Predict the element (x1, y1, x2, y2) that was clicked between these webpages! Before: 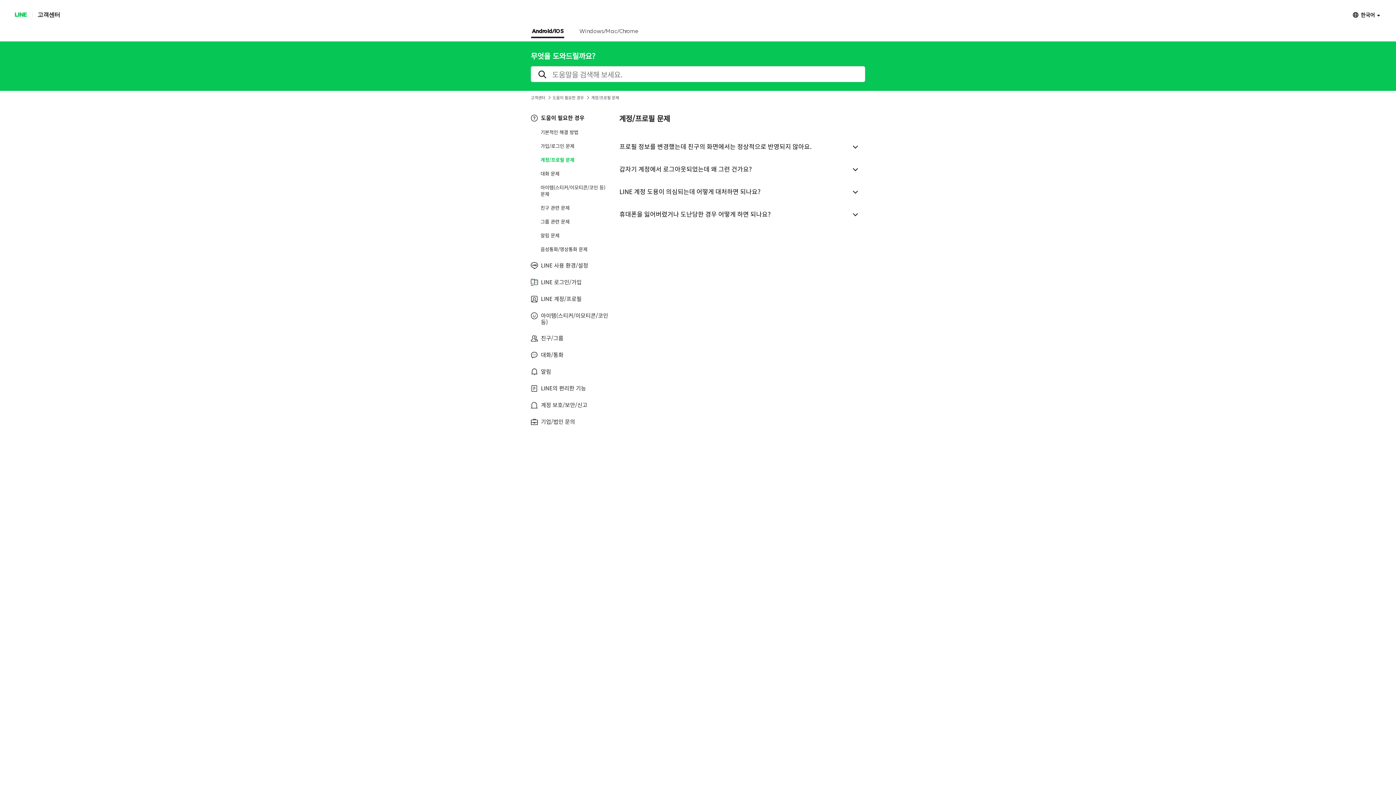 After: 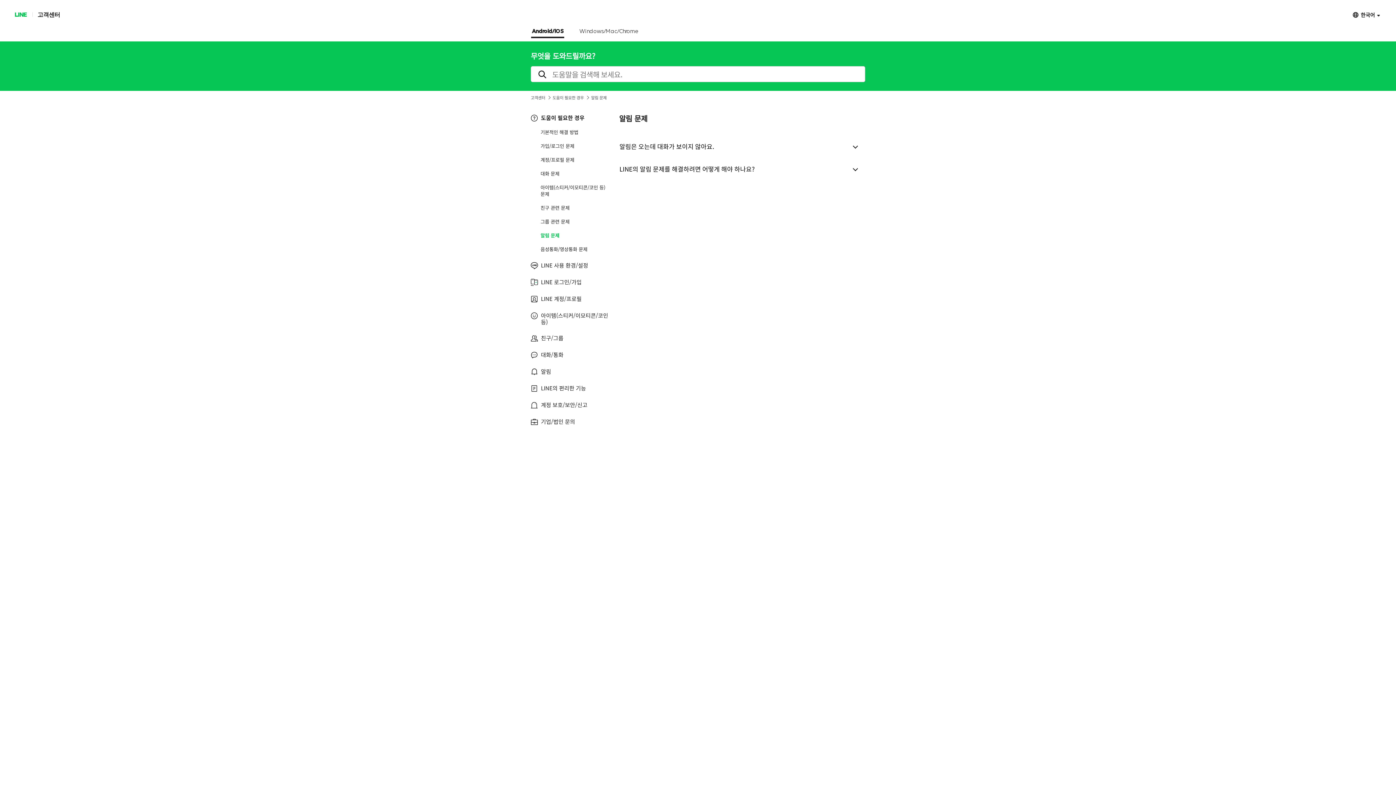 Action: bbox: (540, 232, 608, 238) label: 알림 문제